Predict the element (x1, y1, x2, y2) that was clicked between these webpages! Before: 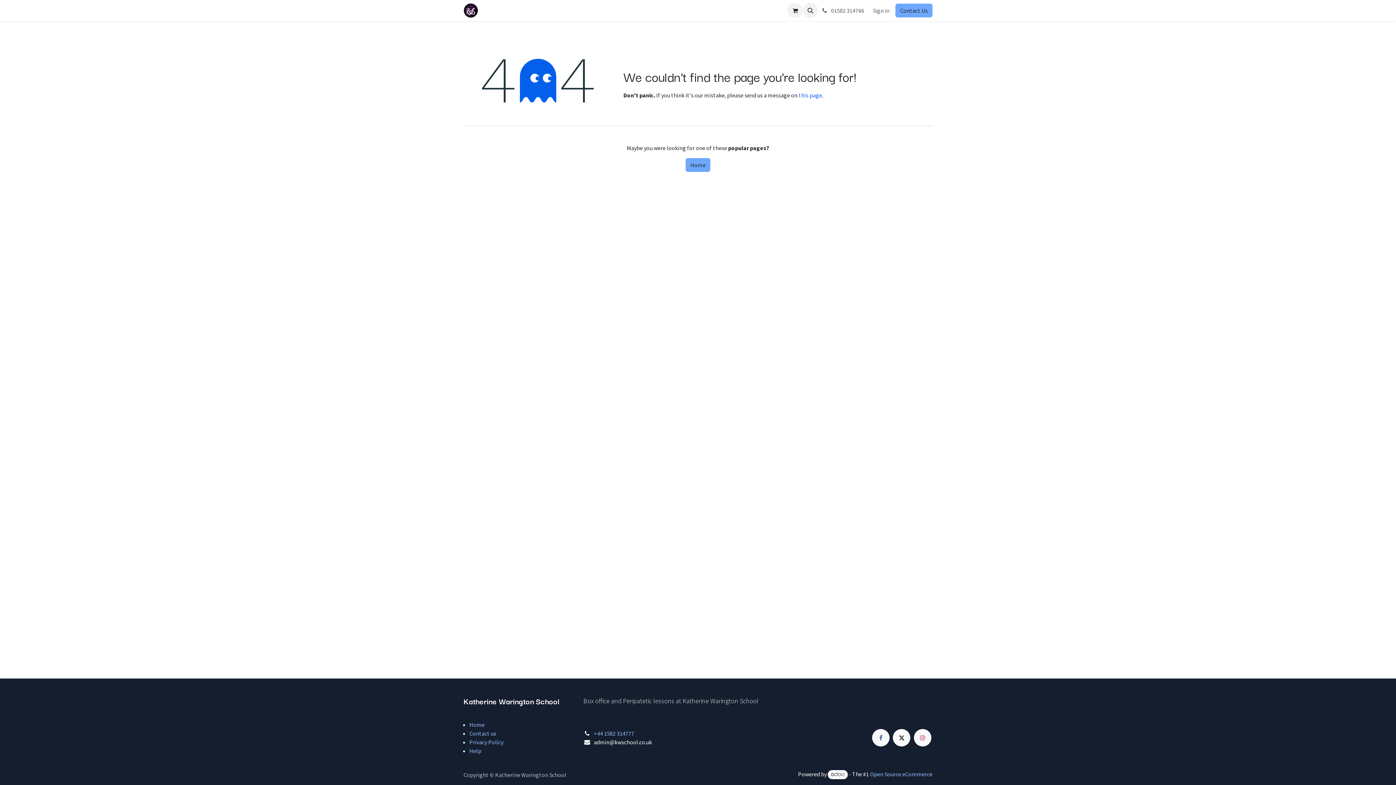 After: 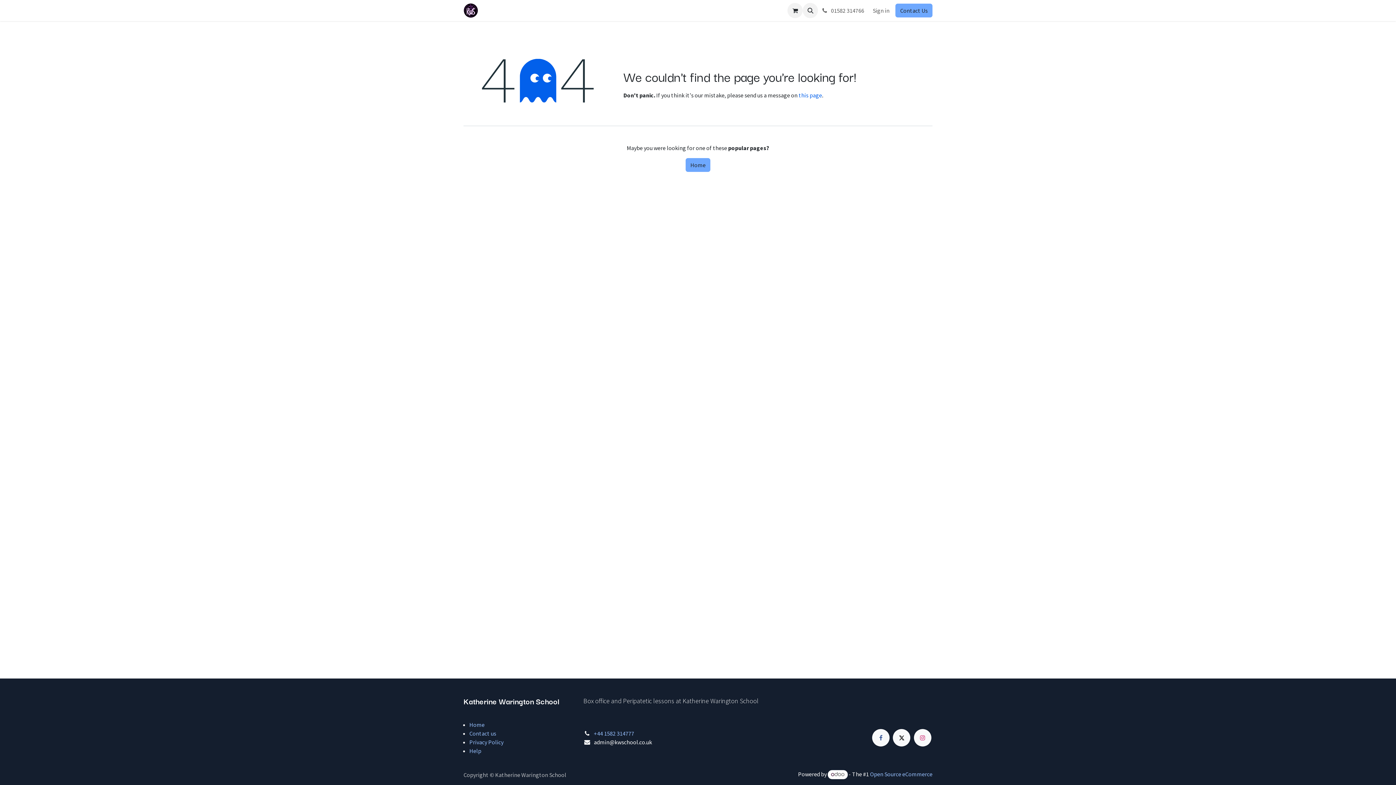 Action: label: Help bbox: (469, 747, 481, 754)